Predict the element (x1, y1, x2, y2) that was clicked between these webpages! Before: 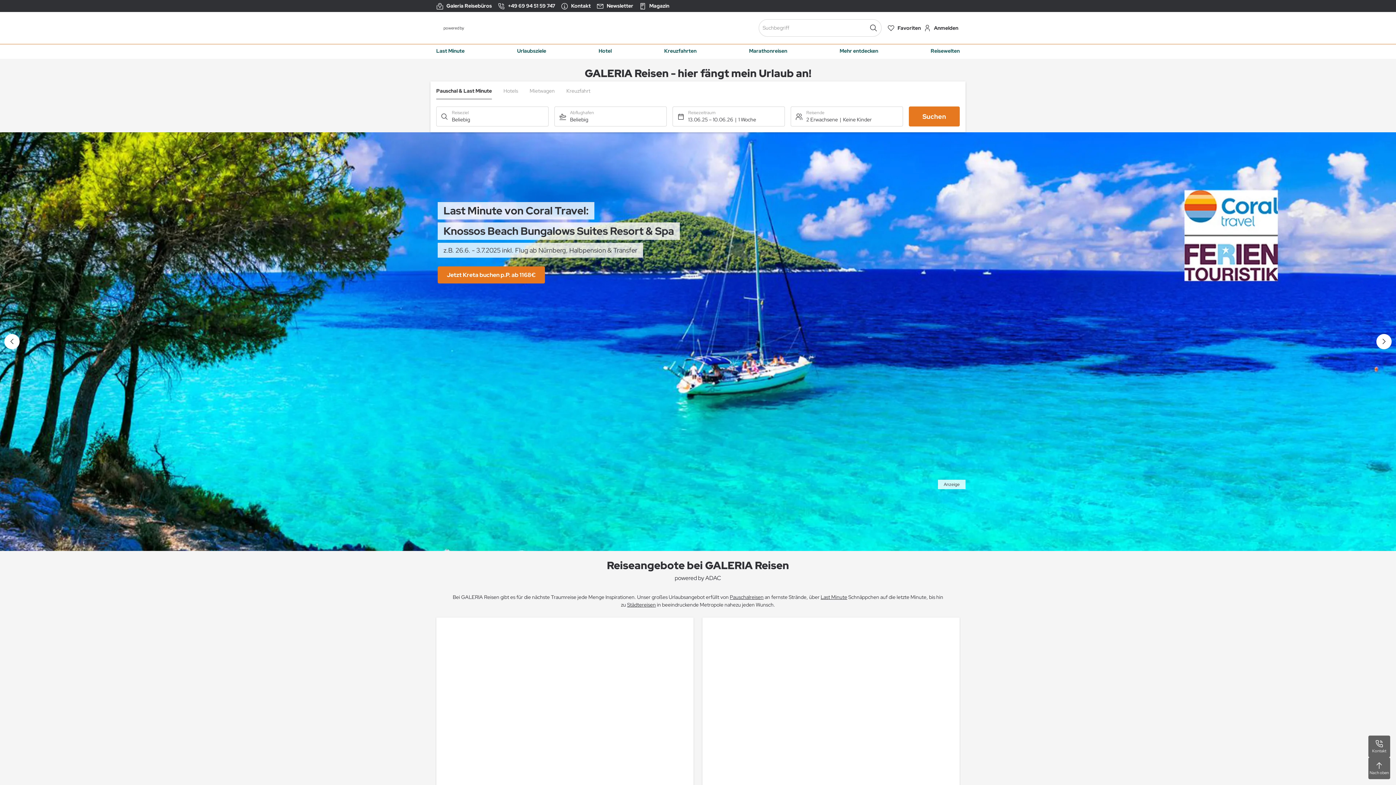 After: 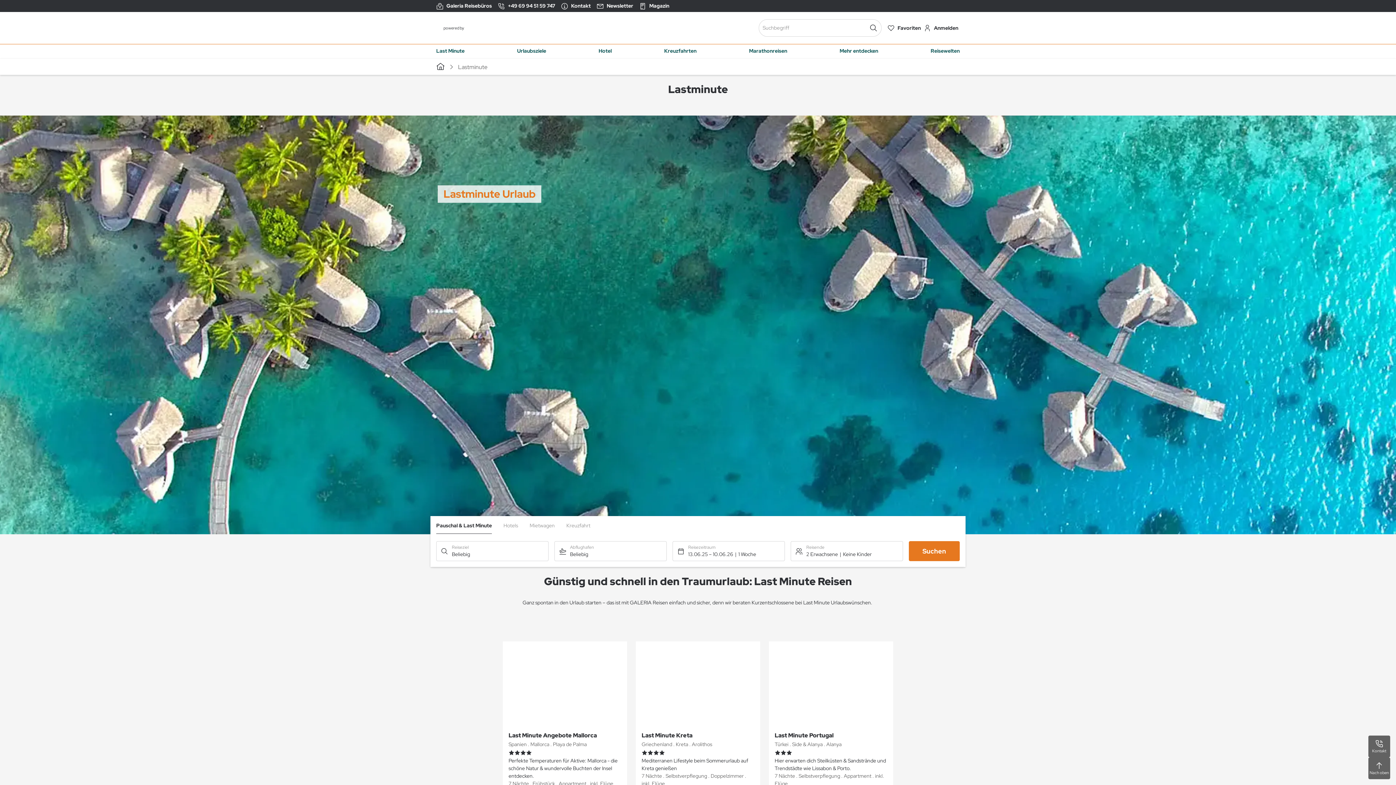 Action: bbox: (820, 594, 847, 600) label: Last Minute